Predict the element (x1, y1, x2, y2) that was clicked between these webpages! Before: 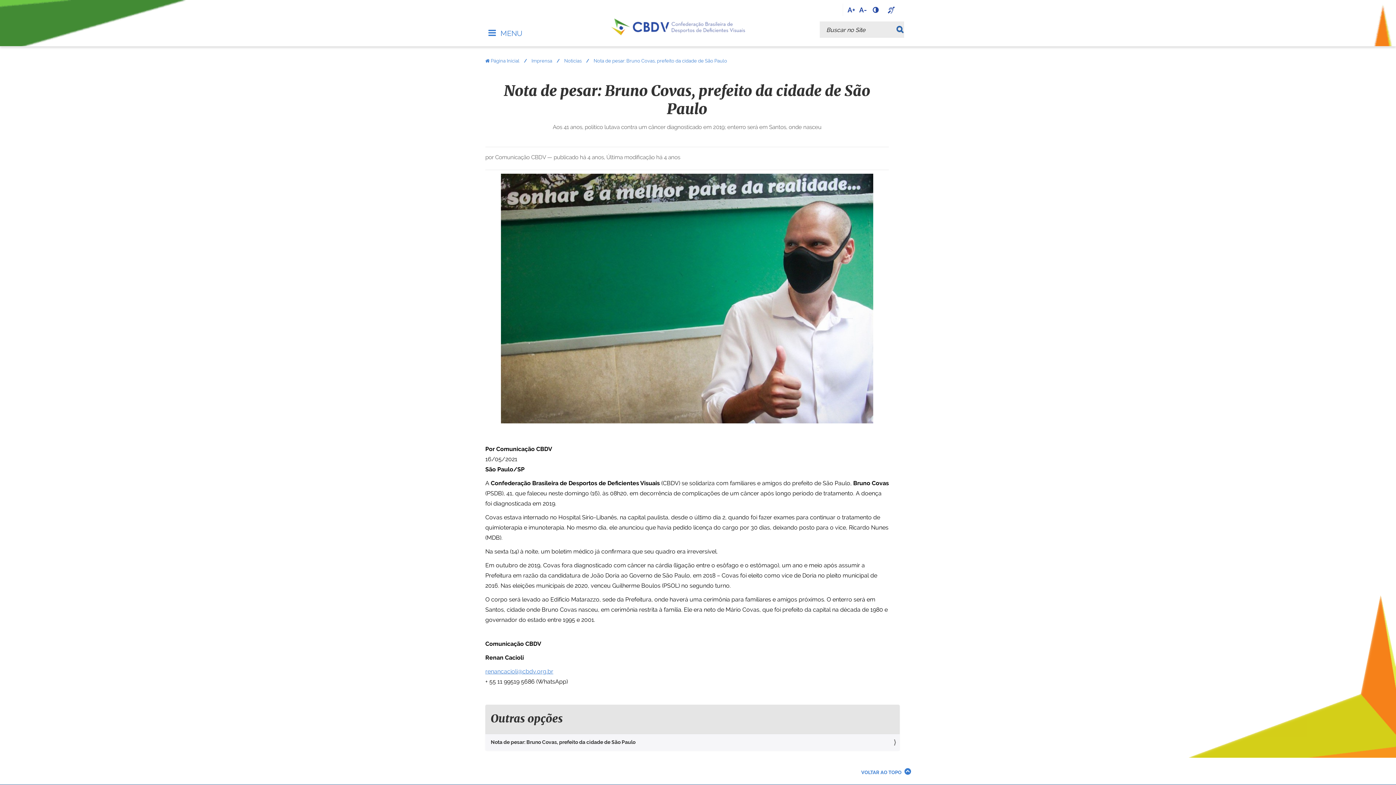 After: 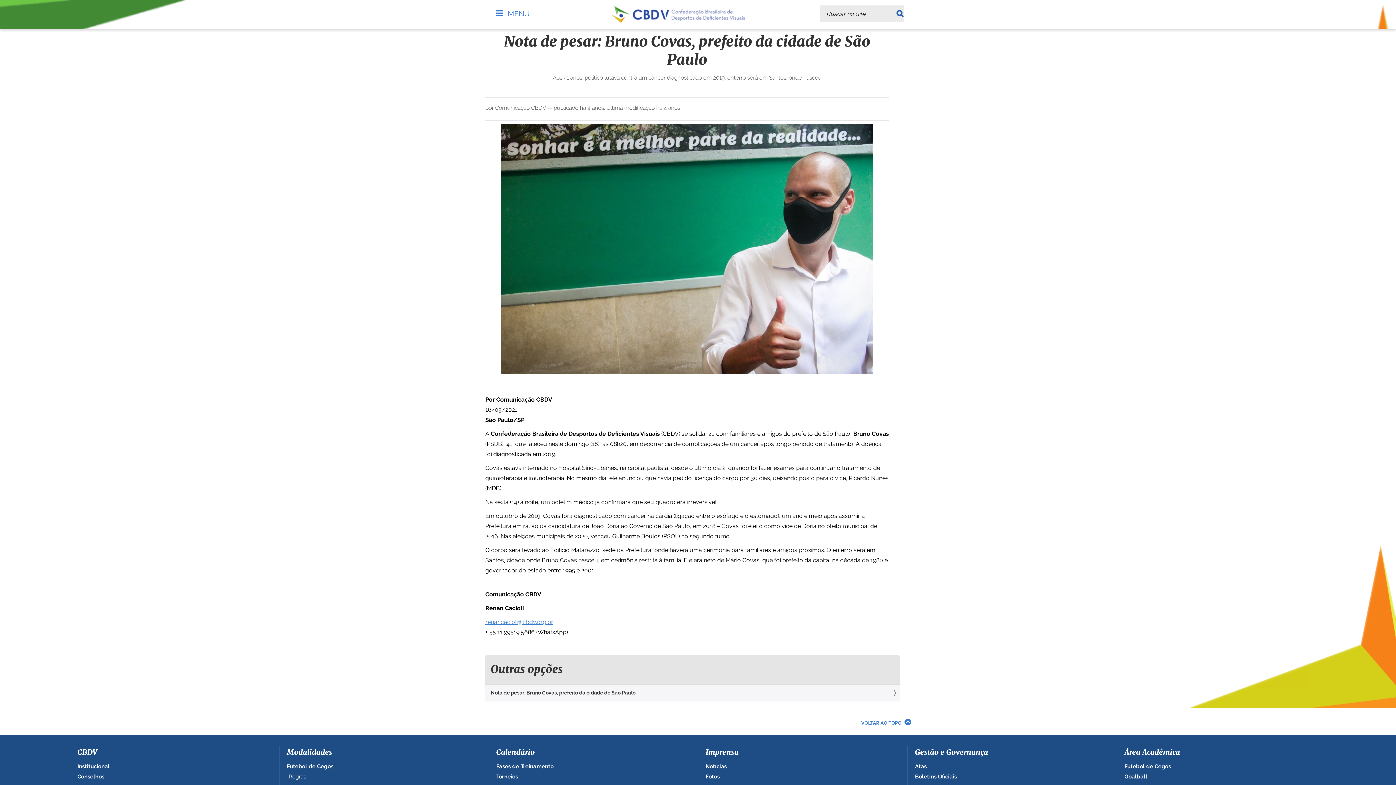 Action: label: VOLTAR AO TOPO bbox: (861, 770, 910, 775)